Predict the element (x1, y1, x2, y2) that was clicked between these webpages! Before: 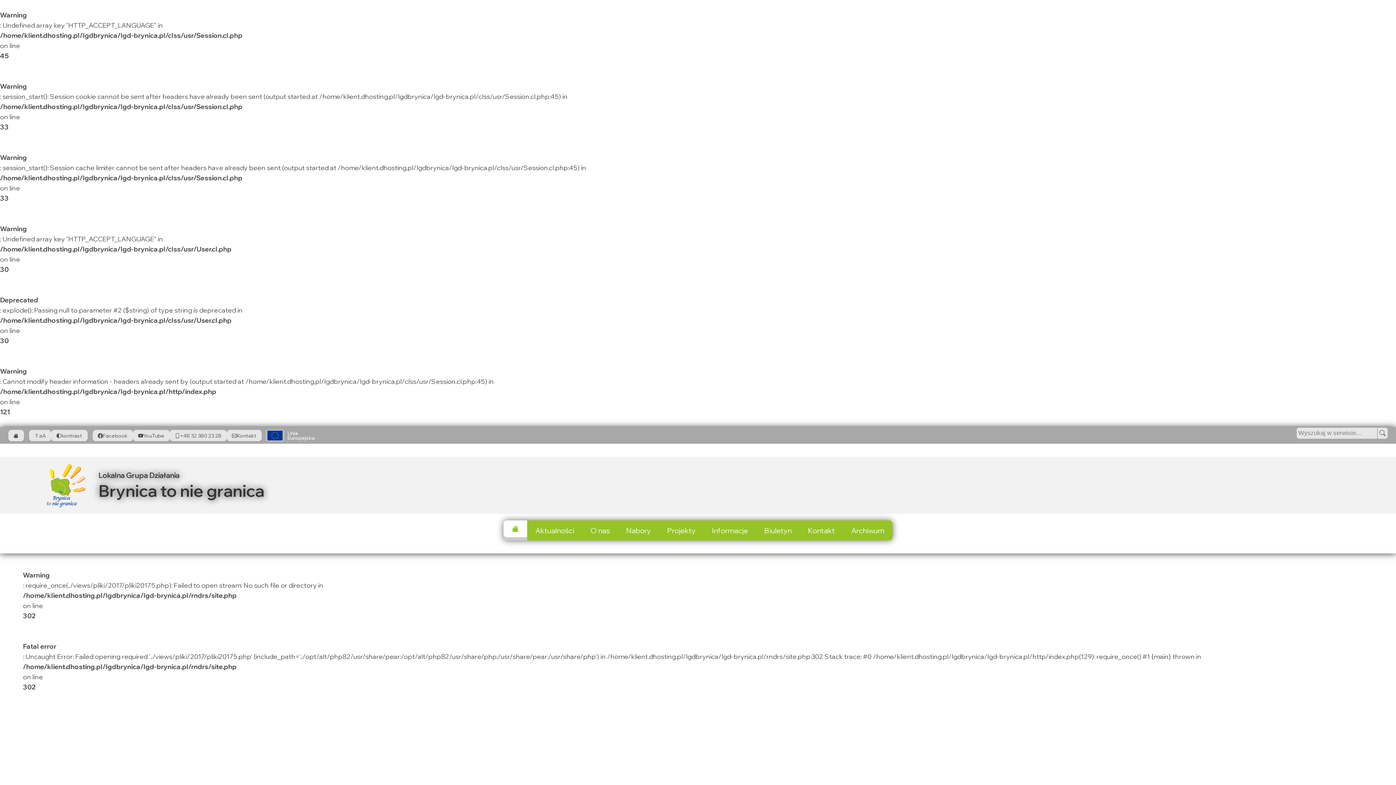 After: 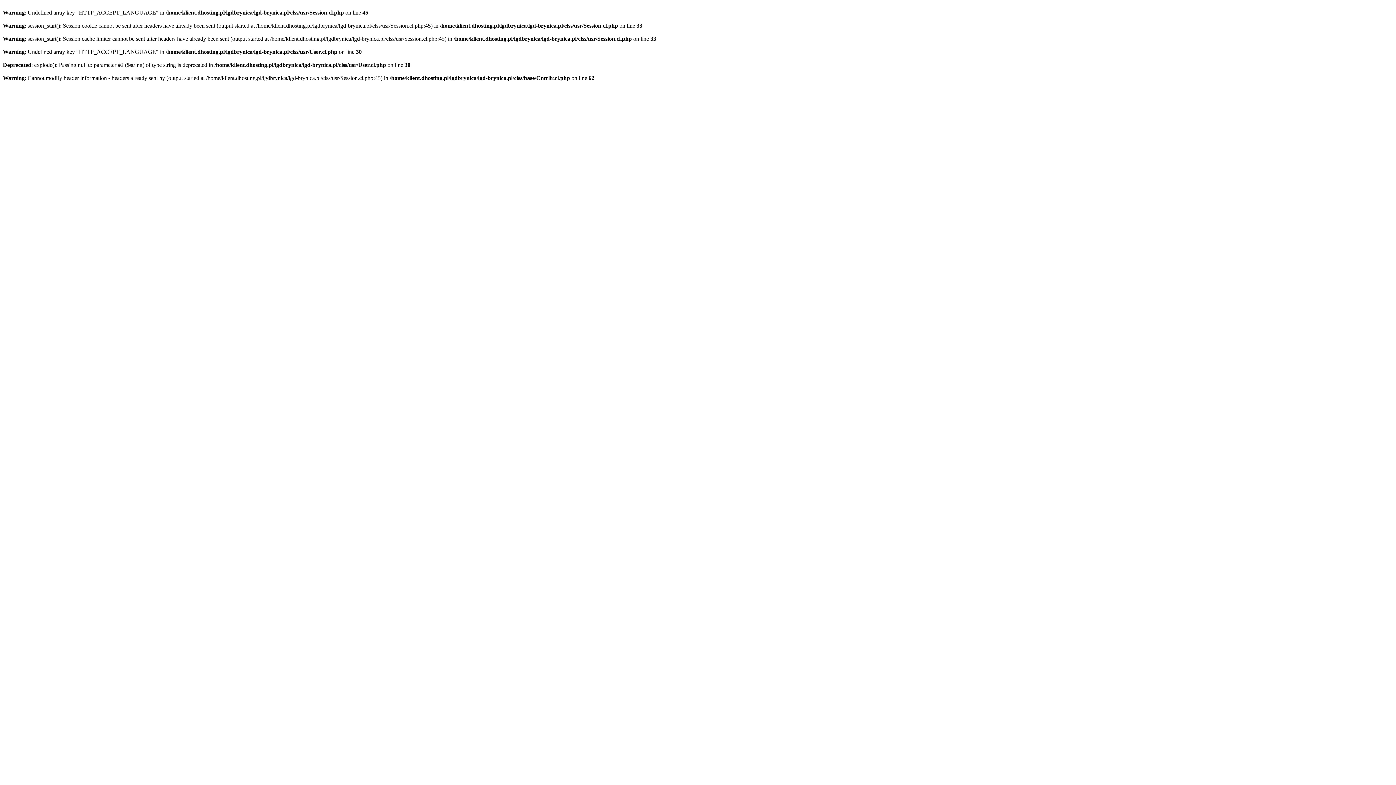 Action: label: Kontakt bbox: (226, 430, 261, 441)